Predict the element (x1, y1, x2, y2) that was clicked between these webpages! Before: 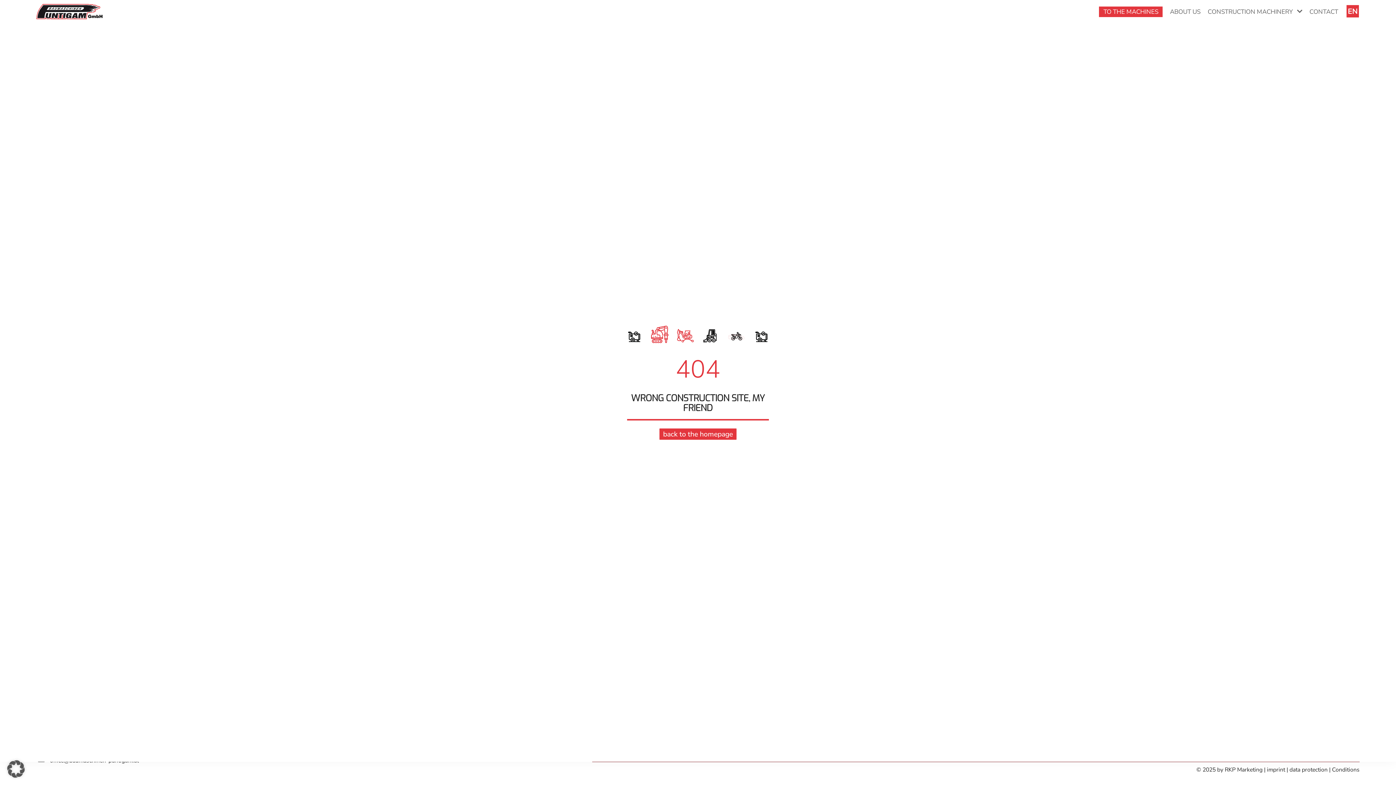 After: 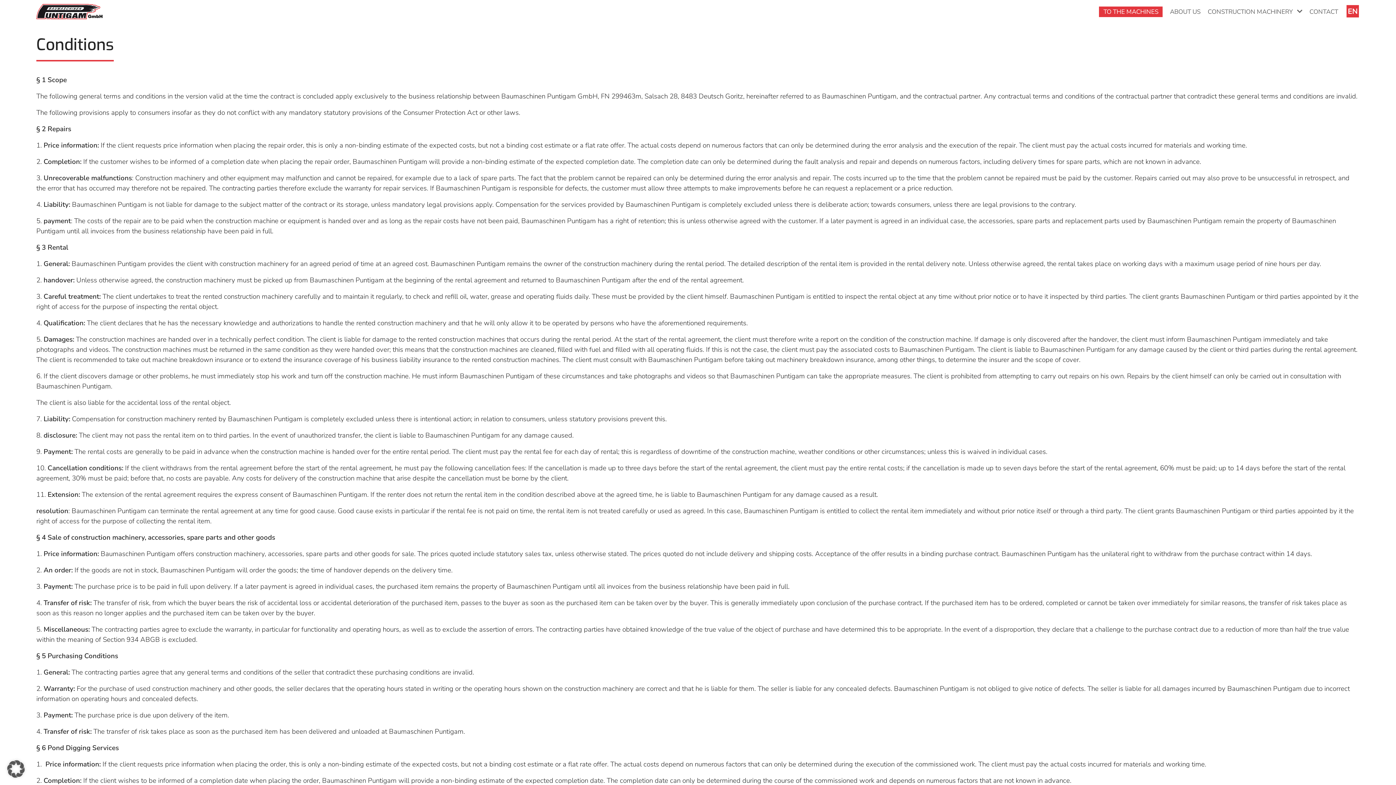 Action: label: Conditions bbox: (1332, 766, 1359, 774)